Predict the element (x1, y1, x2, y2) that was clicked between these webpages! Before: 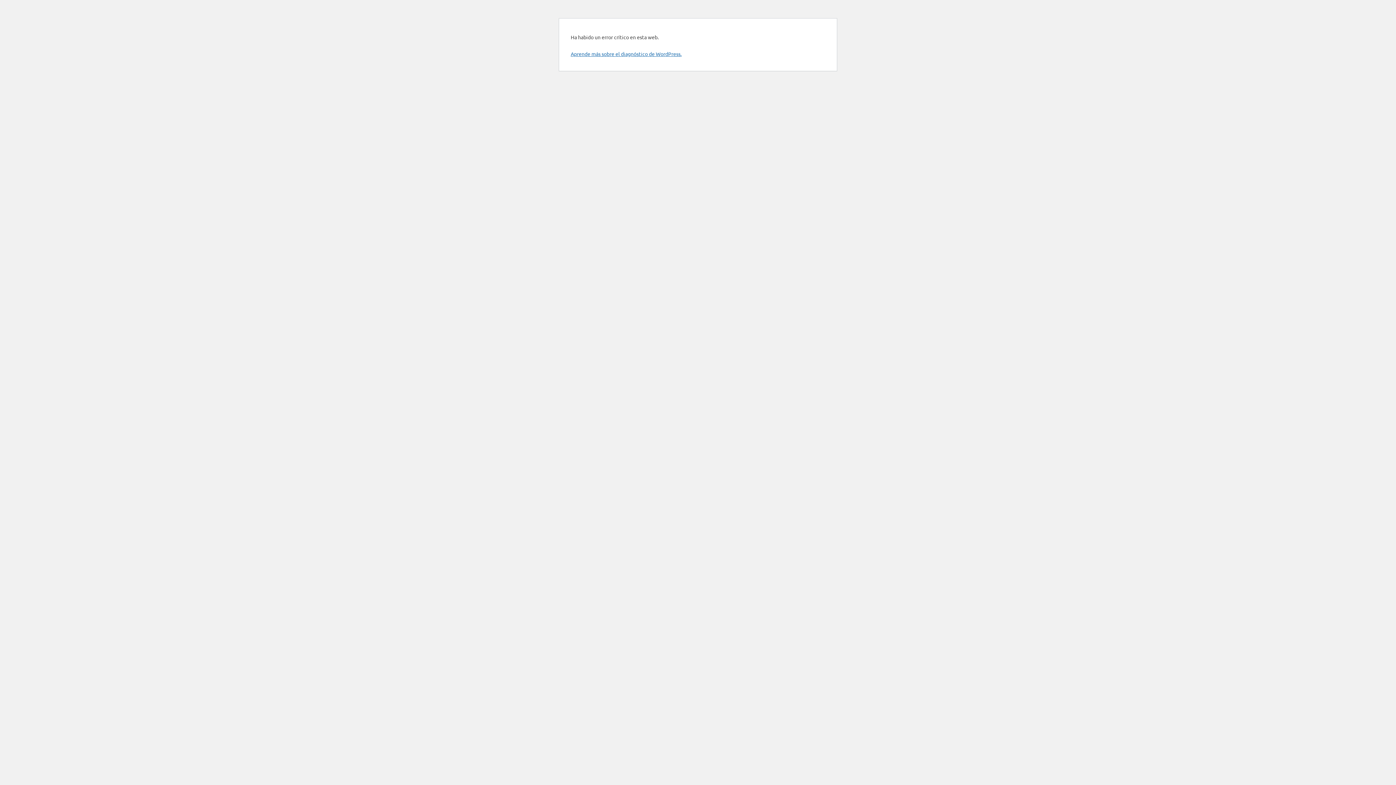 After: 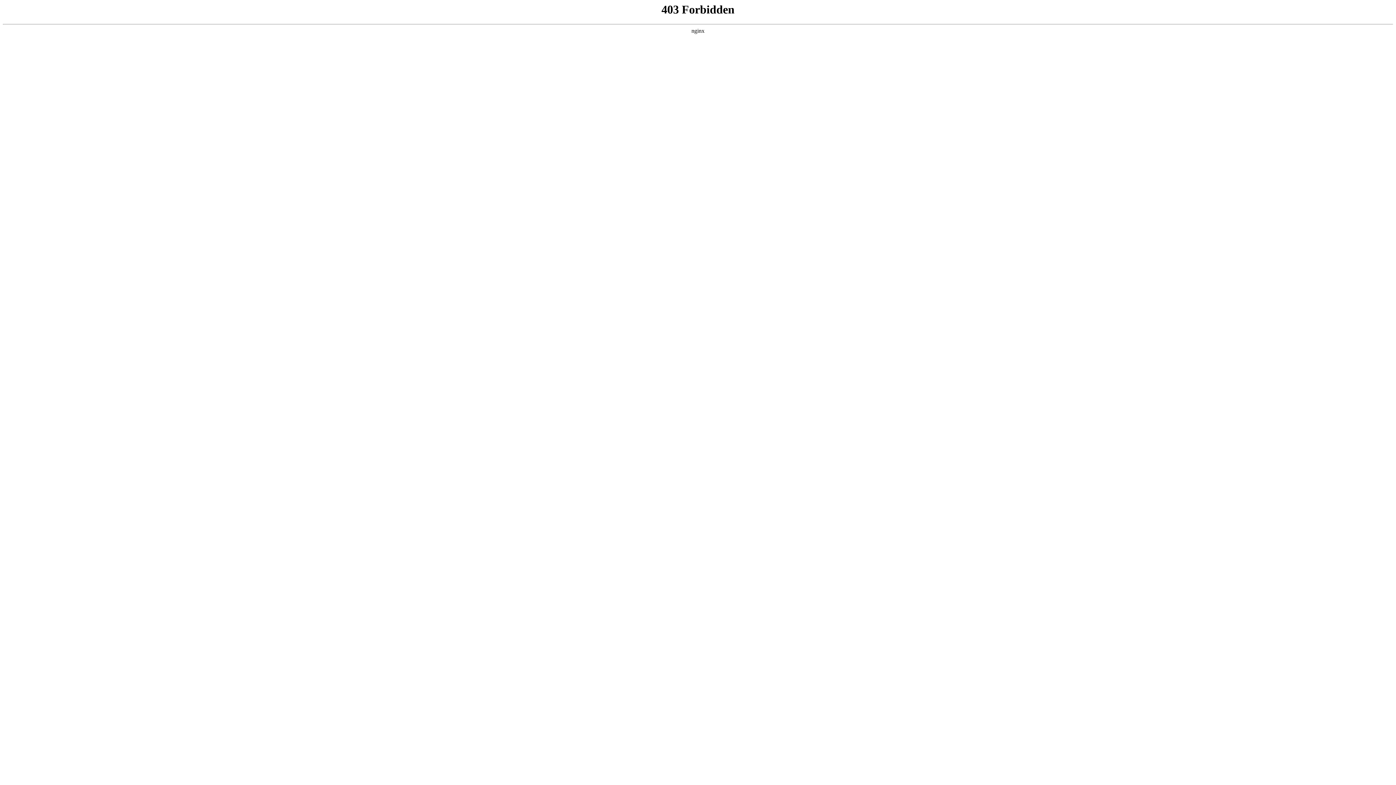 Action: label: Aprende más sobre el diagnóstico de WordPress. bbox: (570, 50, 681, 57)